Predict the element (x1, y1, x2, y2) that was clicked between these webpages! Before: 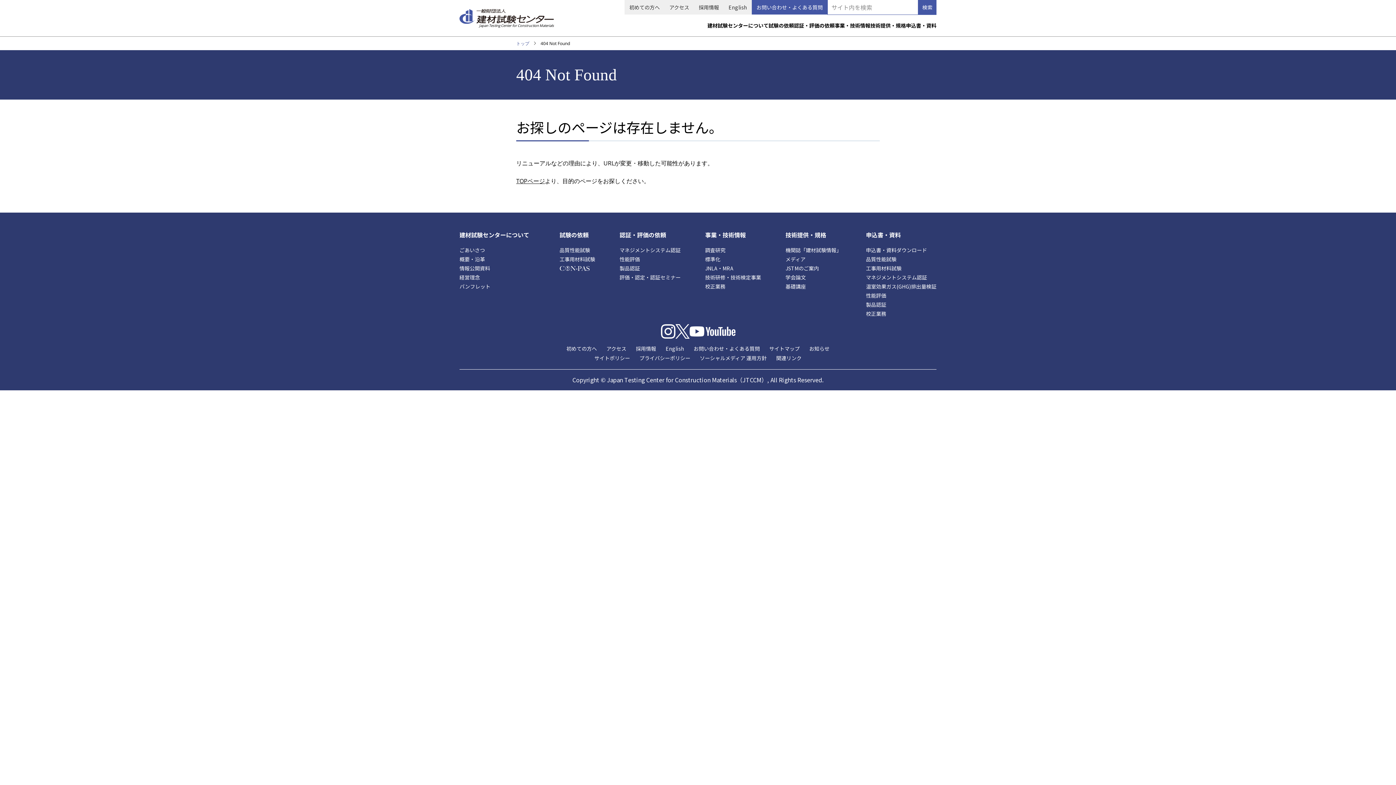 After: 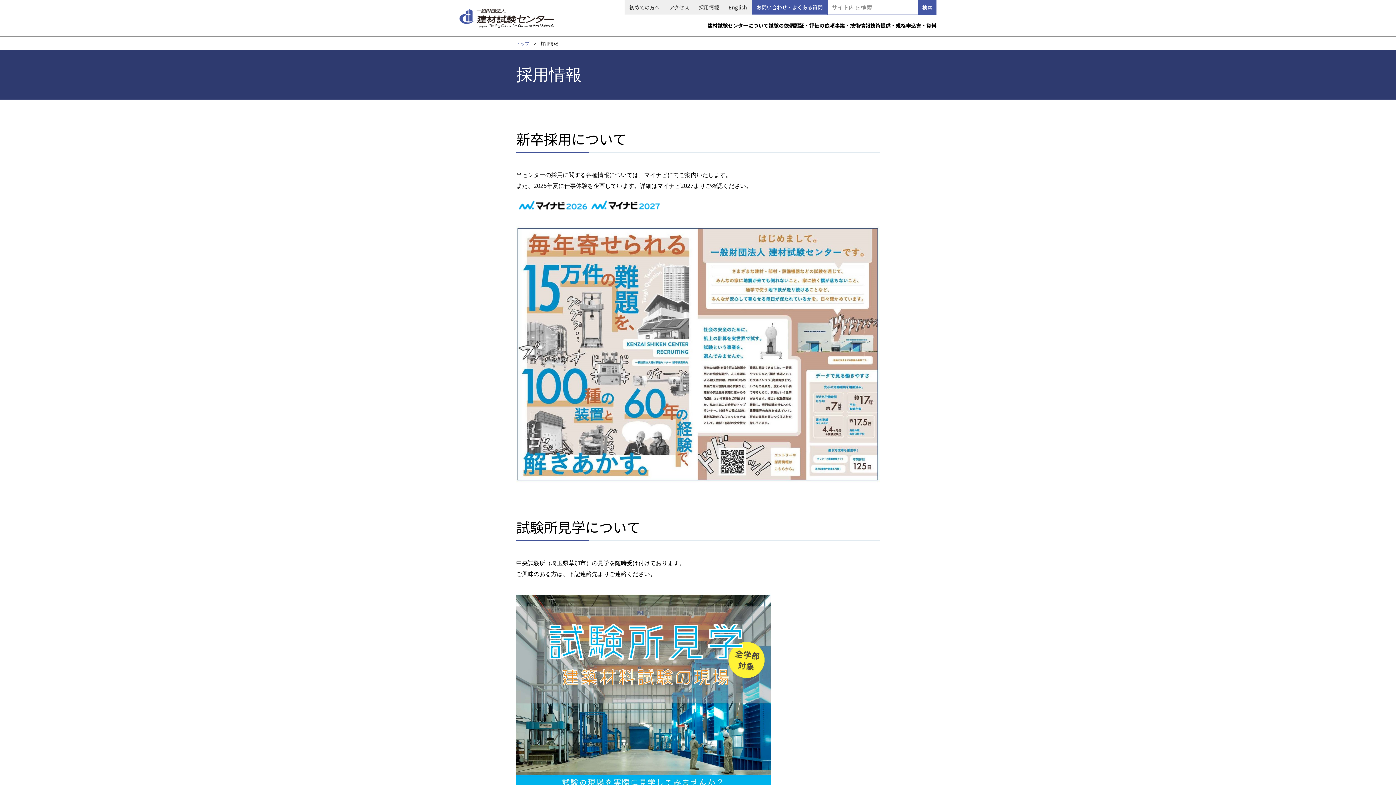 Action: bbox: (694, 0, 724, 14) label: 採用情報